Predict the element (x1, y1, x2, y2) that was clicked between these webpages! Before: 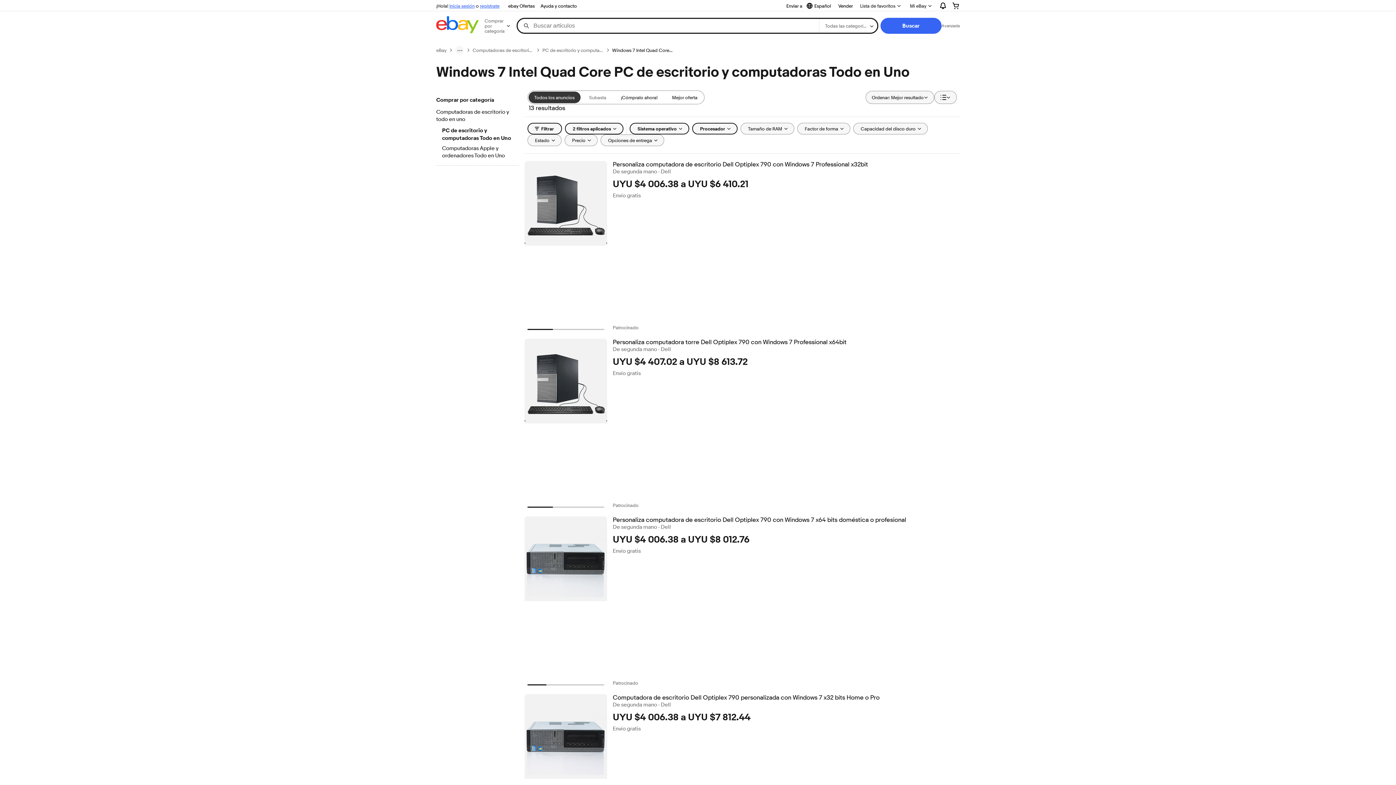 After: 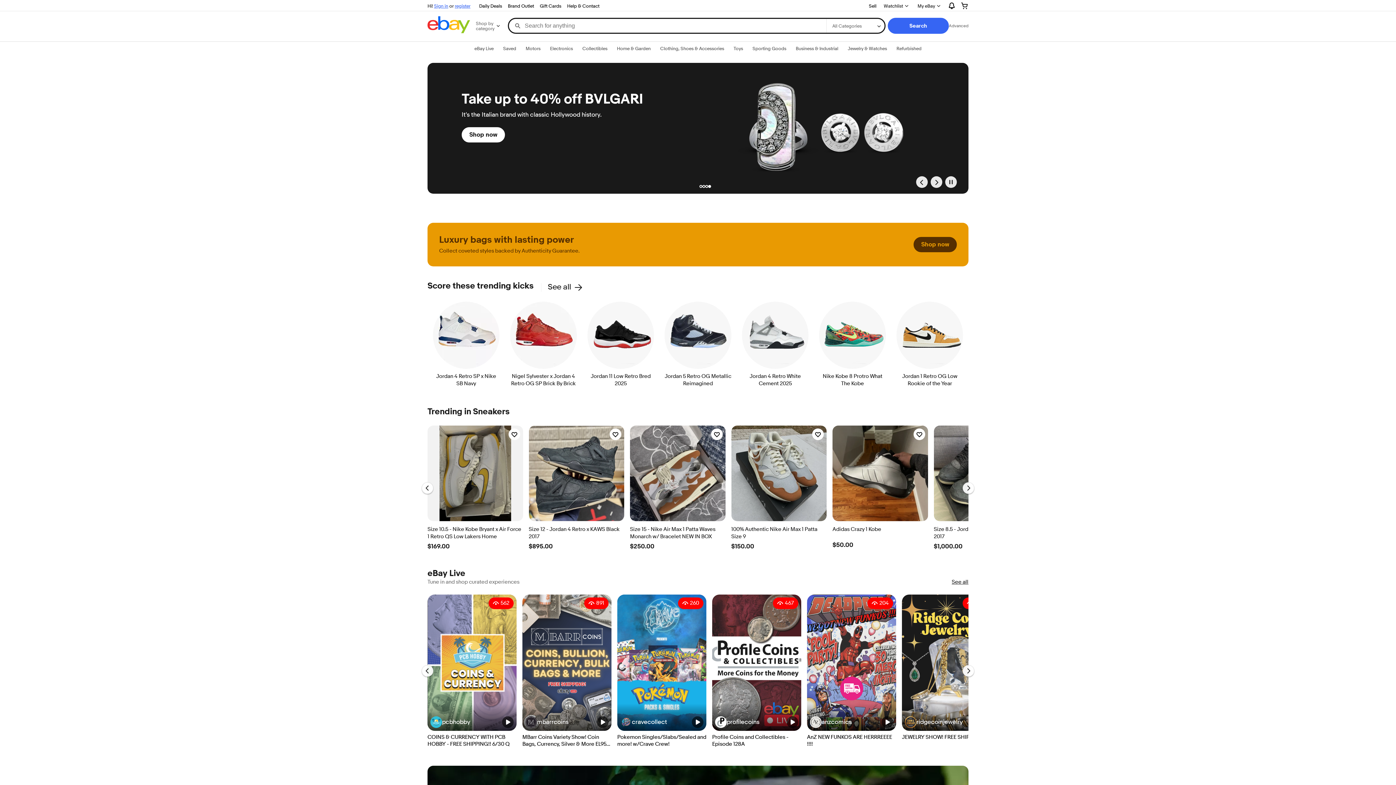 Action: label: eBay bbox: (436, 47, 446, 53)